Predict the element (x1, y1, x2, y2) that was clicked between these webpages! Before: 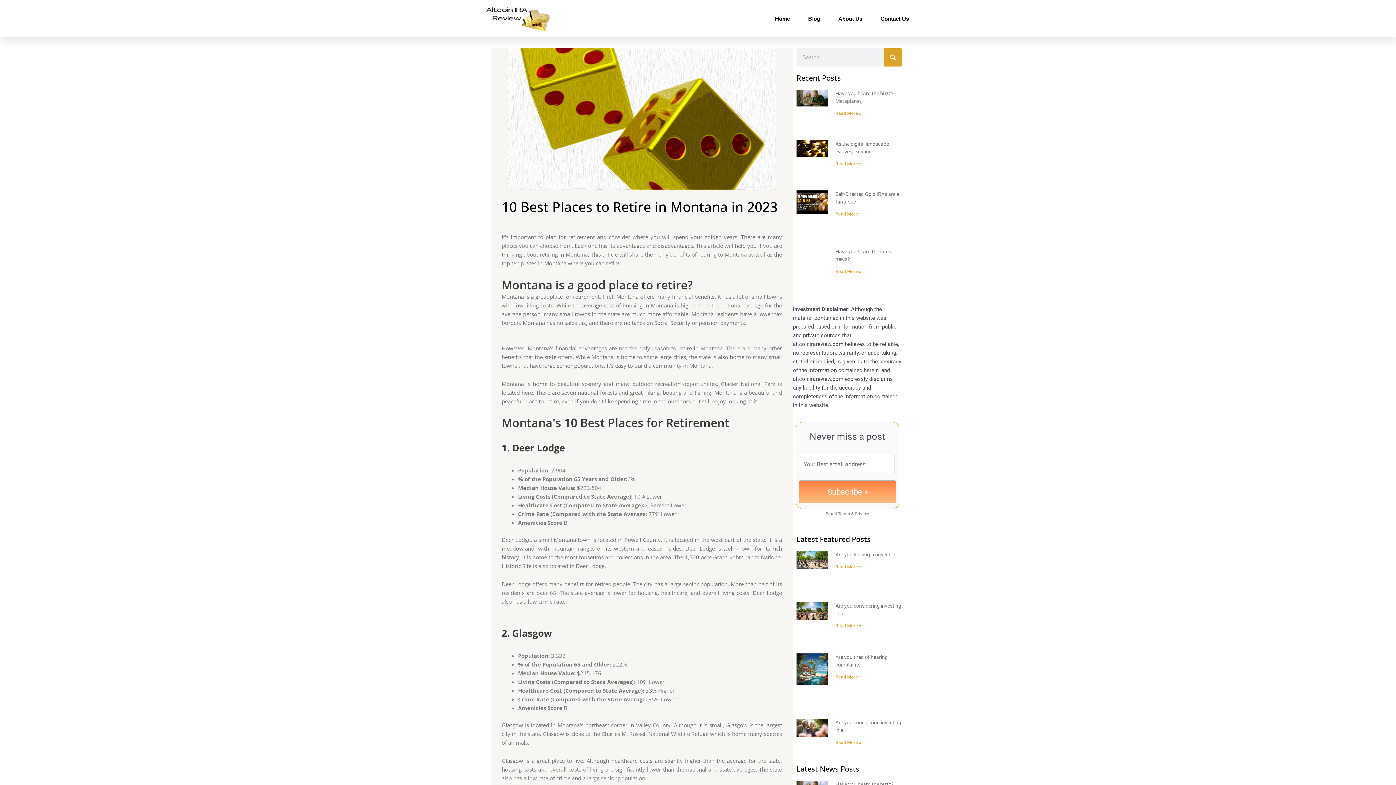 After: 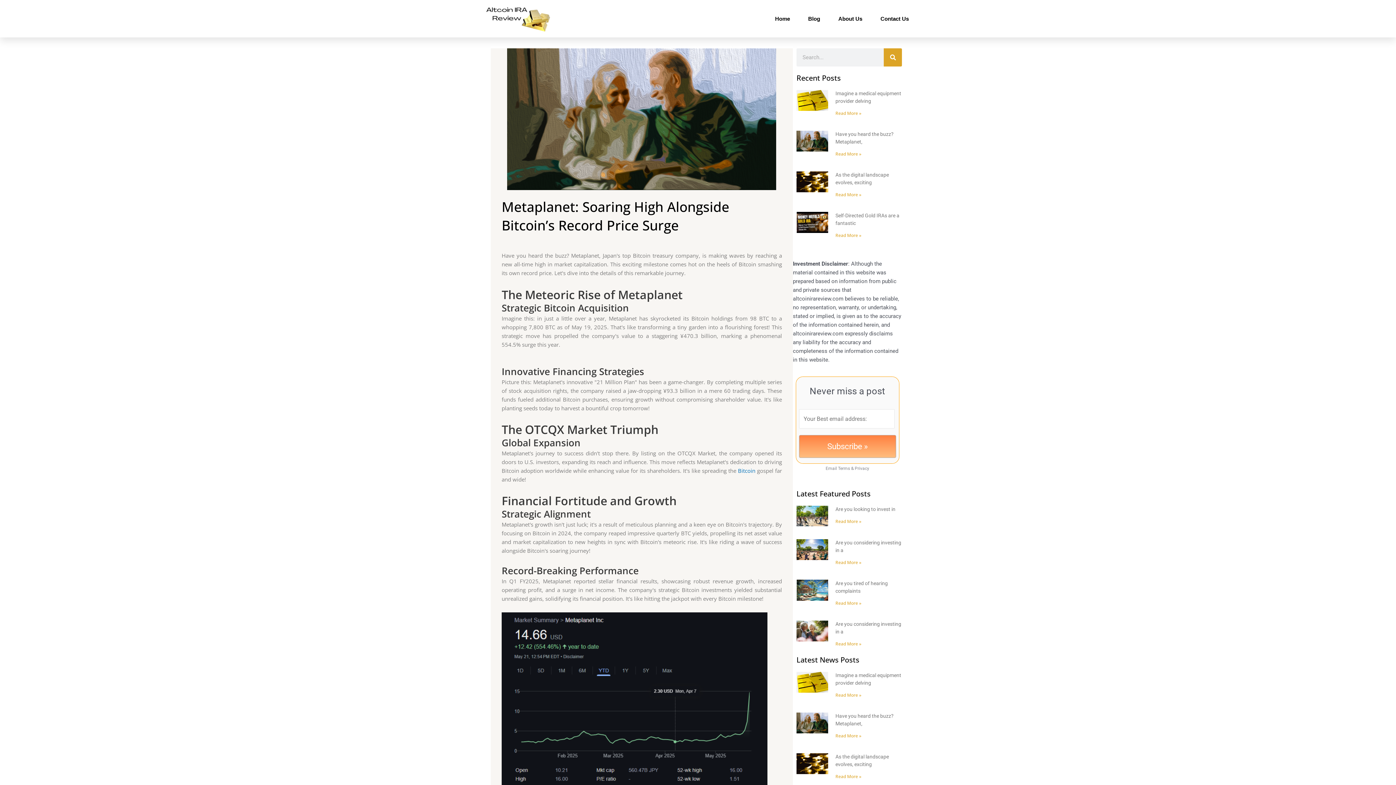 Action: label: Link 37 bbox: (793, 701, 820, 729)